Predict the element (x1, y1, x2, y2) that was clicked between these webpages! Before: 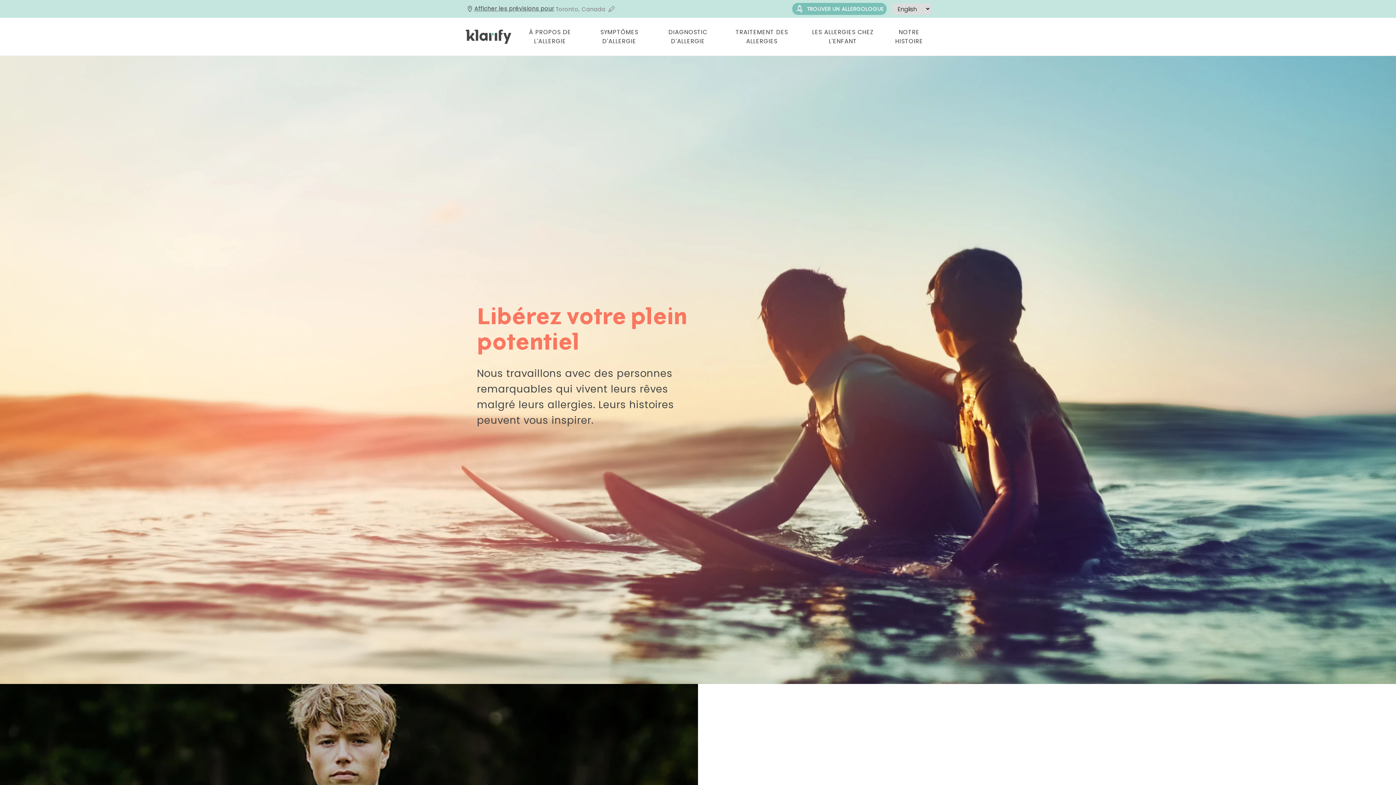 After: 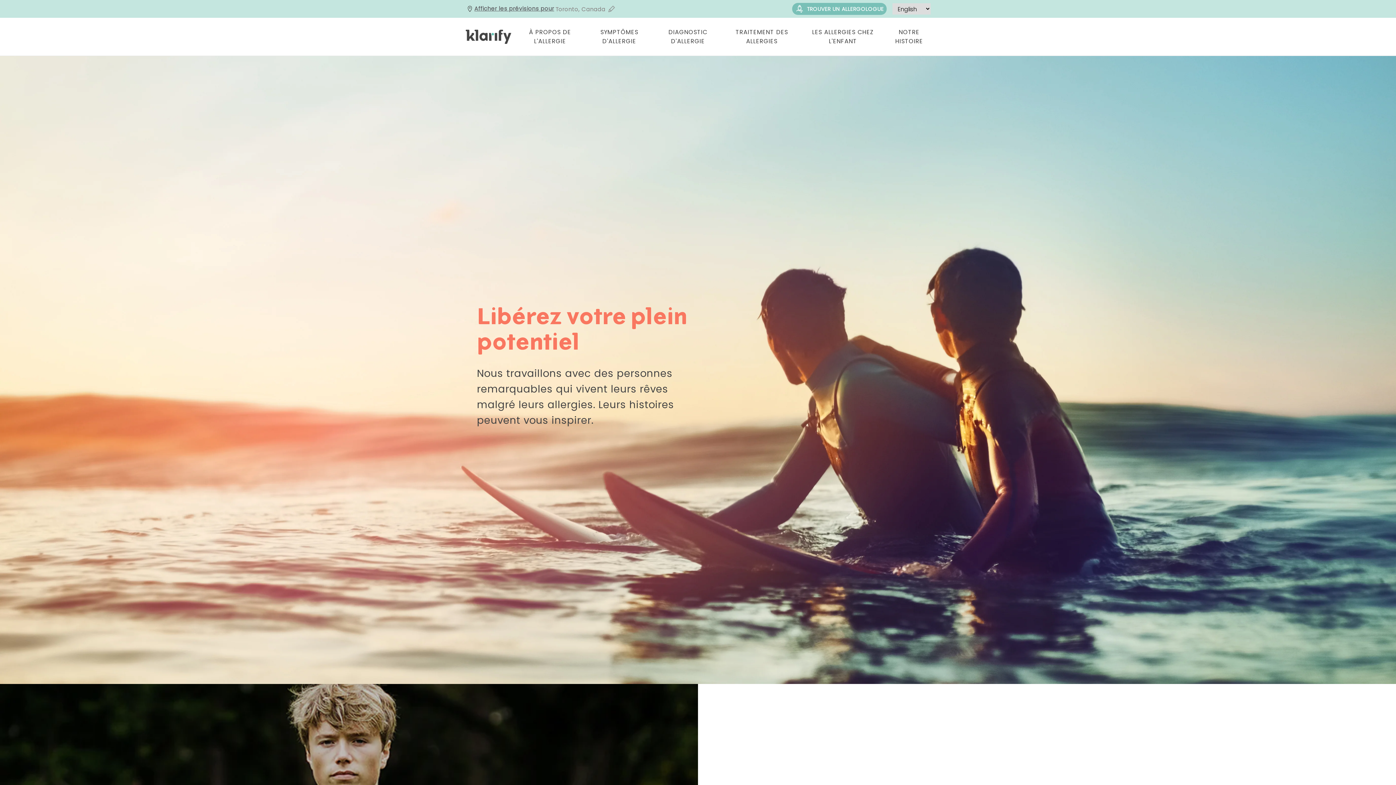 Action: label: Diagnostic d'allergie bbox: (653, 17, 722, 55)